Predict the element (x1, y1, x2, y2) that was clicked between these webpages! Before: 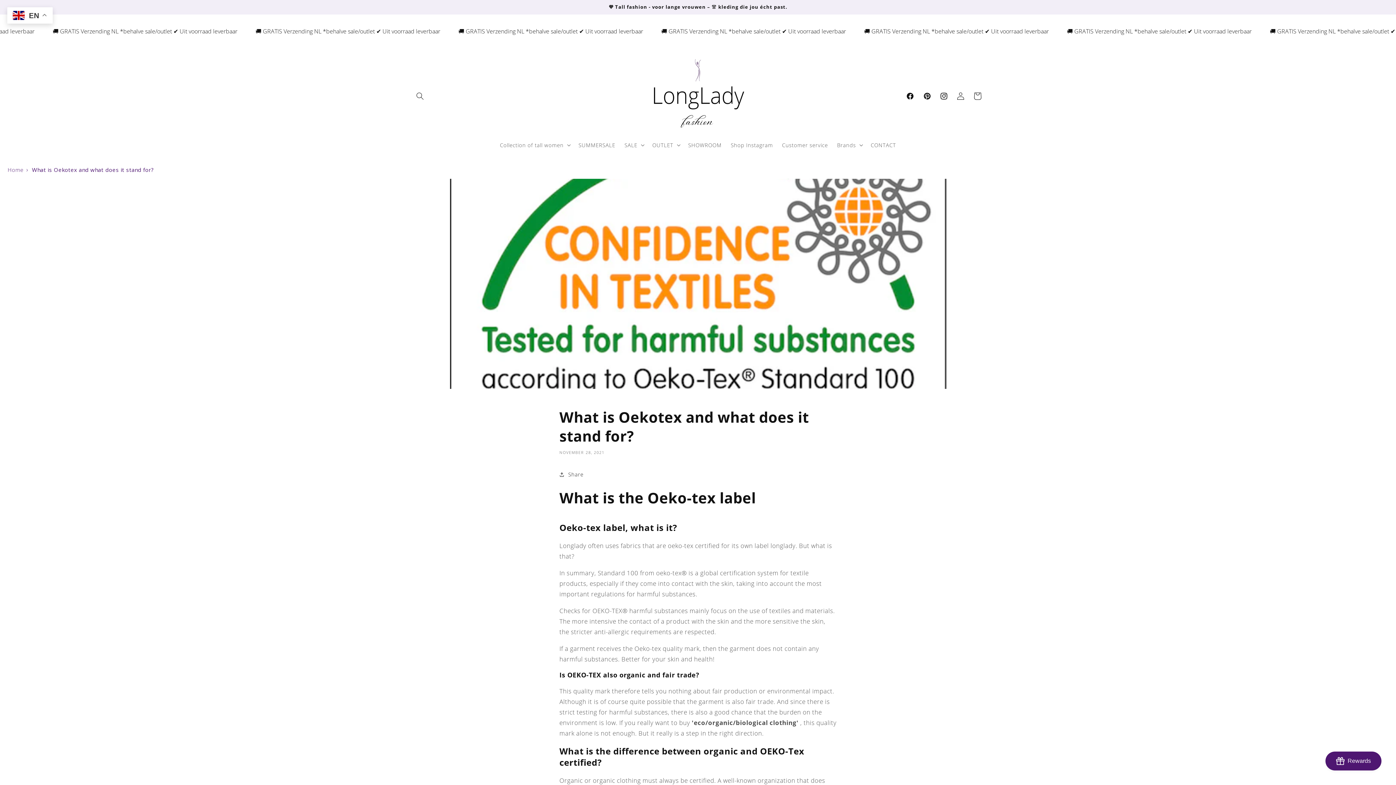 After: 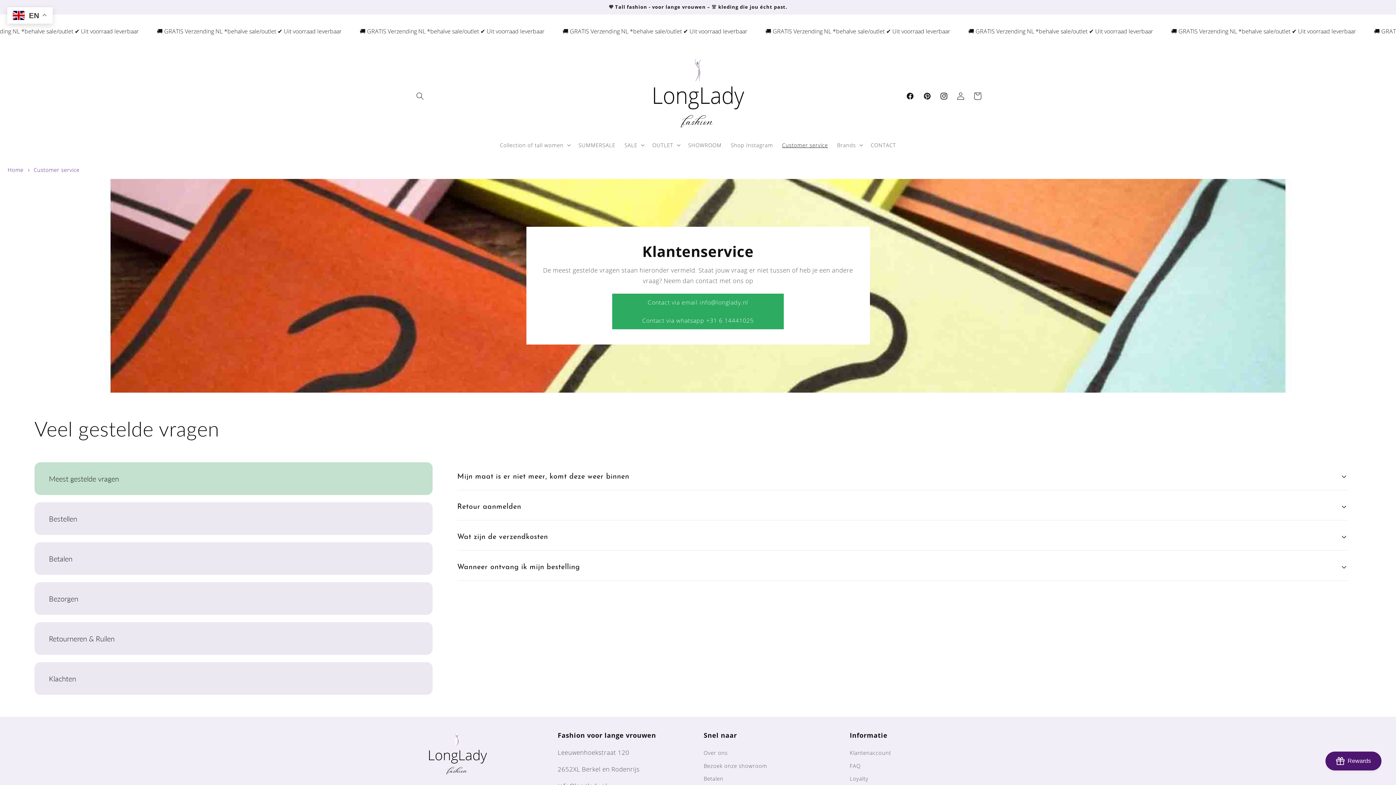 Action: label: Customer service bbox: (777, 137, 832, 152)